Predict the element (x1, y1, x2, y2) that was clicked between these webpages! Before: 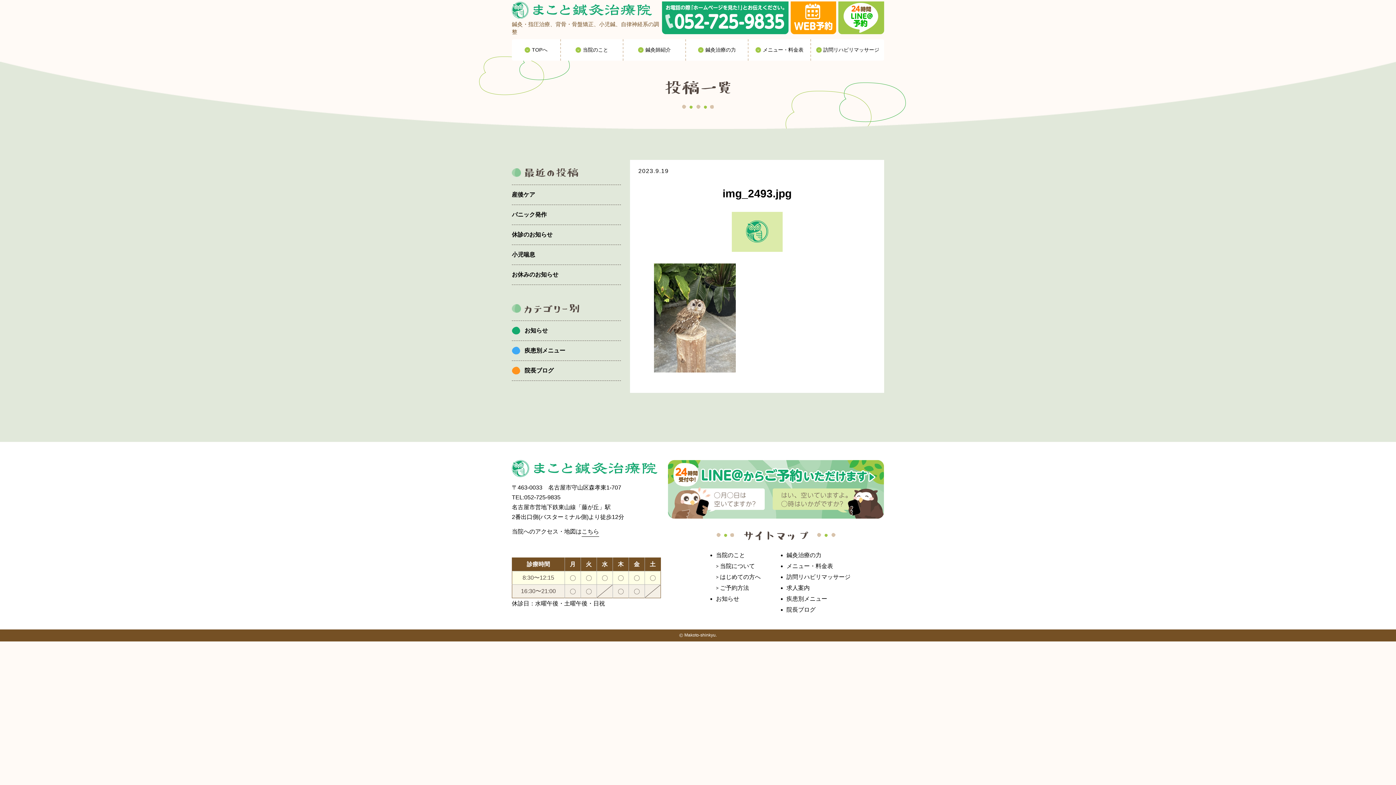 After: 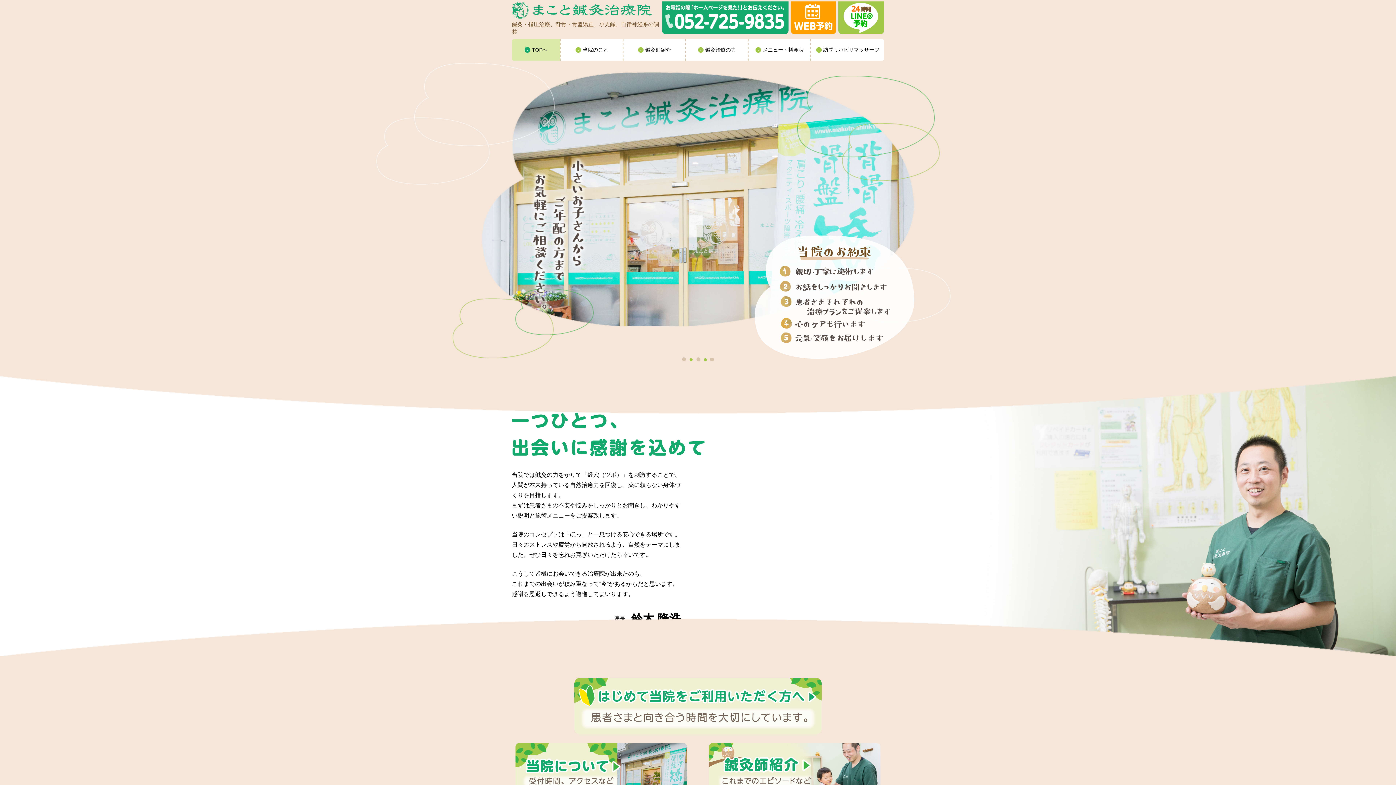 Action: bbox: (512, 1, 659, 35) label: 鍼灸・指圧治療、背骨・骨盤矯正、小児鍼、自律神経系の調整